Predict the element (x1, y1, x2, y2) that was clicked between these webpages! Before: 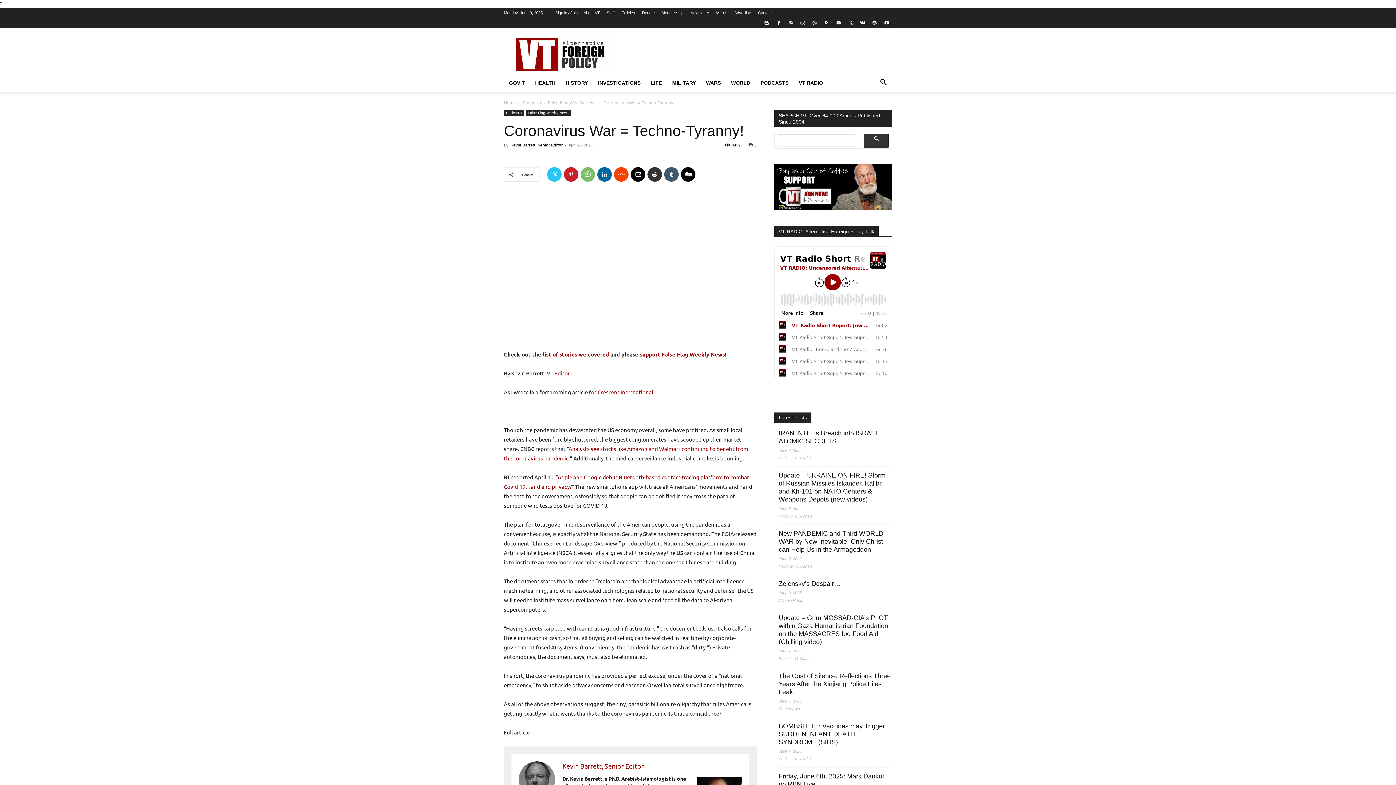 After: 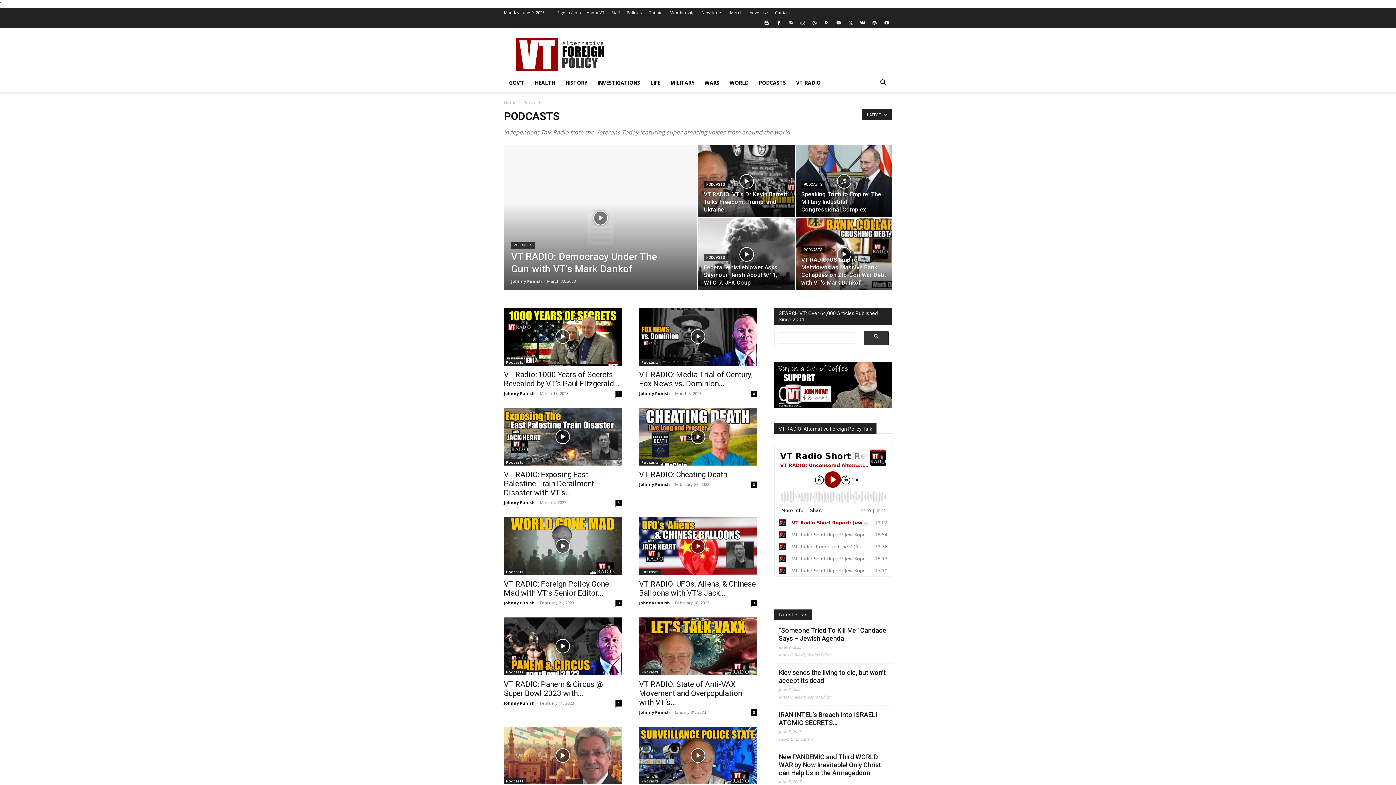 Action: label: Podcasts bbox: (504, 110, 524, 116)